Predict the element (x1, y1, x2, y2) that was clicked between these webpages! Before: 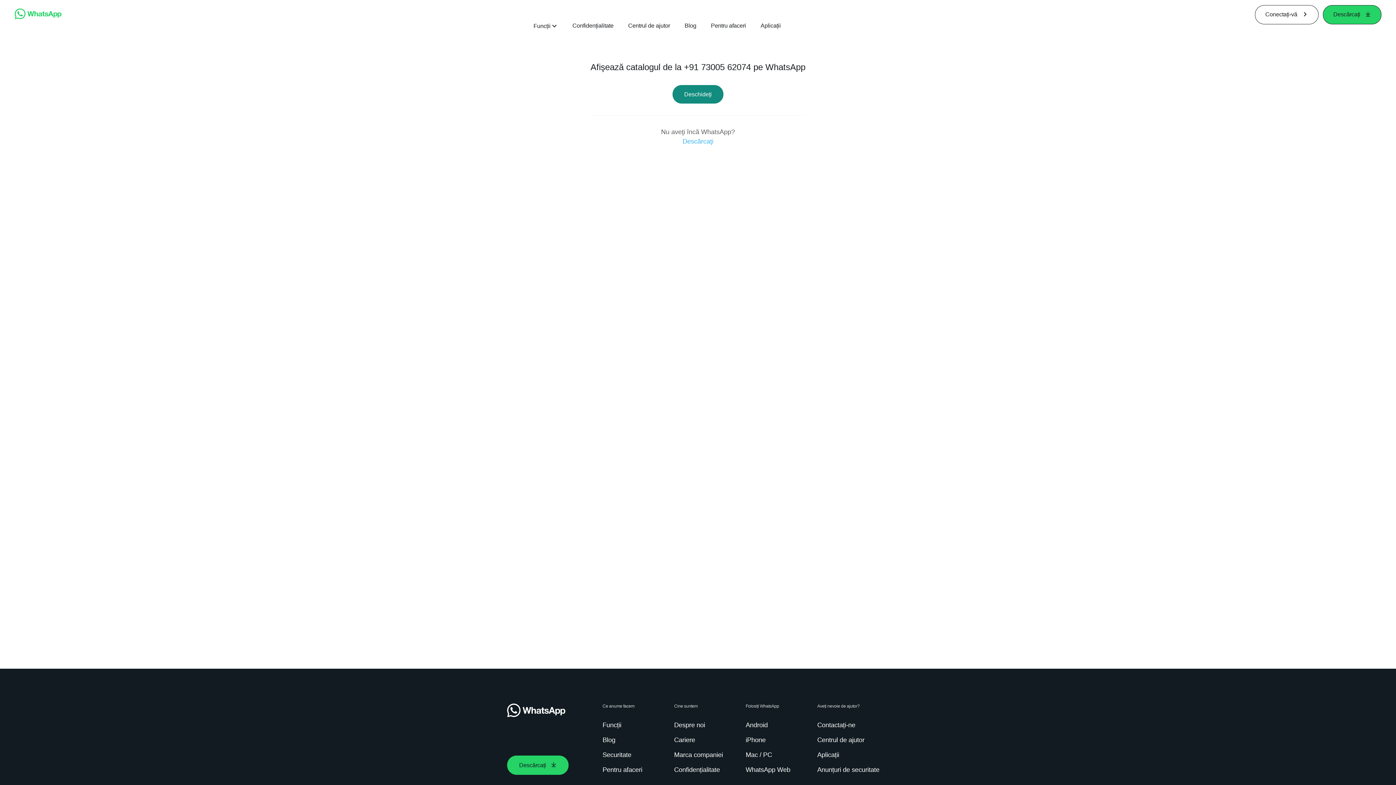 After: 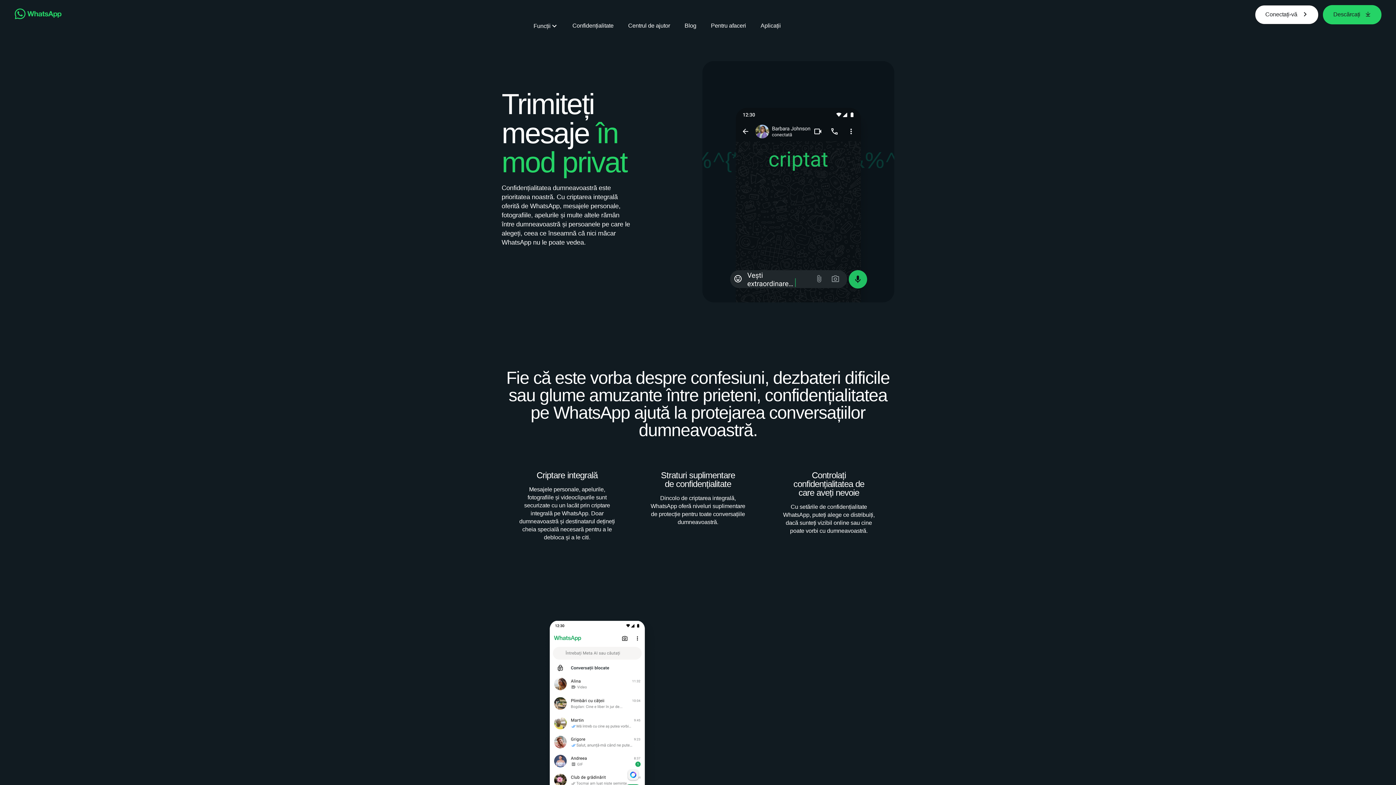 Action: bbox: (674, 765, 723, 774) label: Confidențialitate